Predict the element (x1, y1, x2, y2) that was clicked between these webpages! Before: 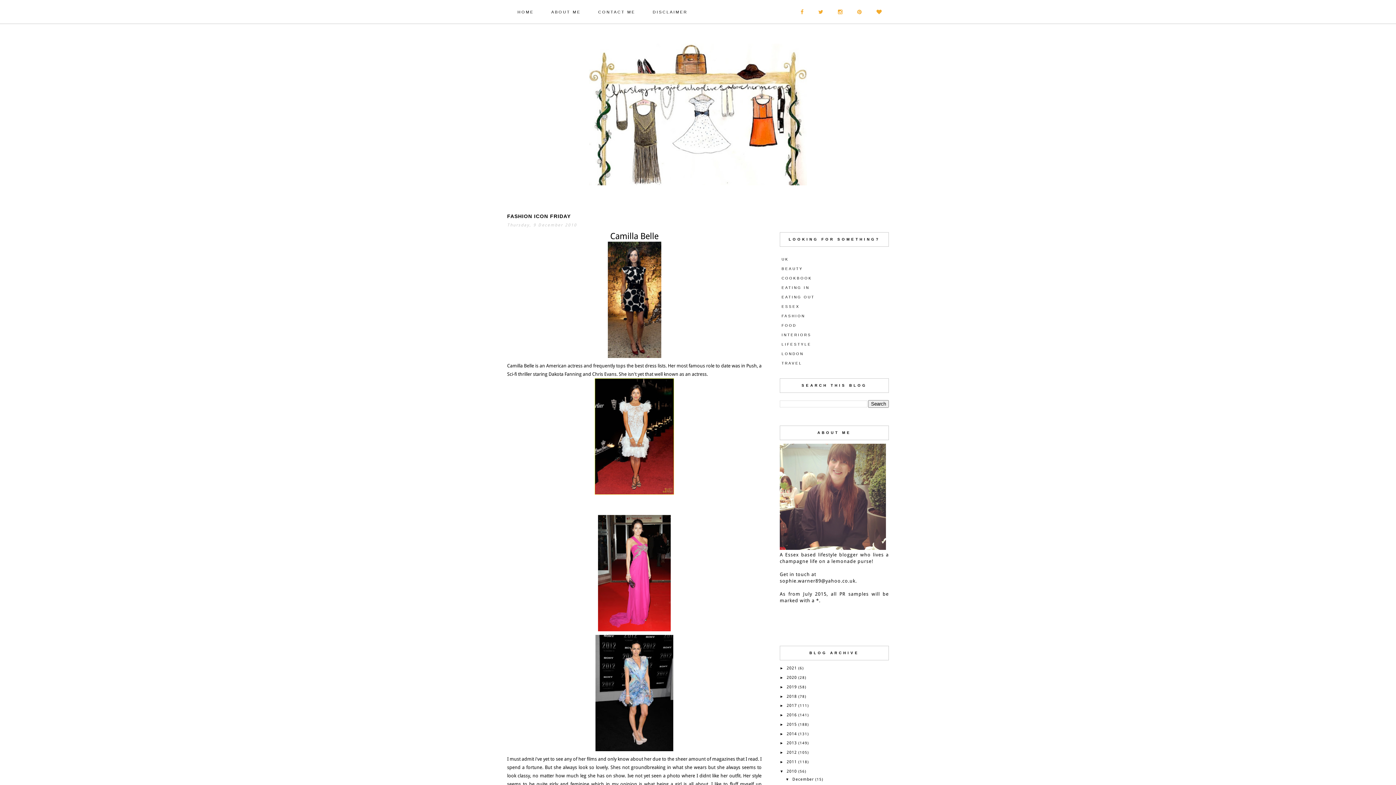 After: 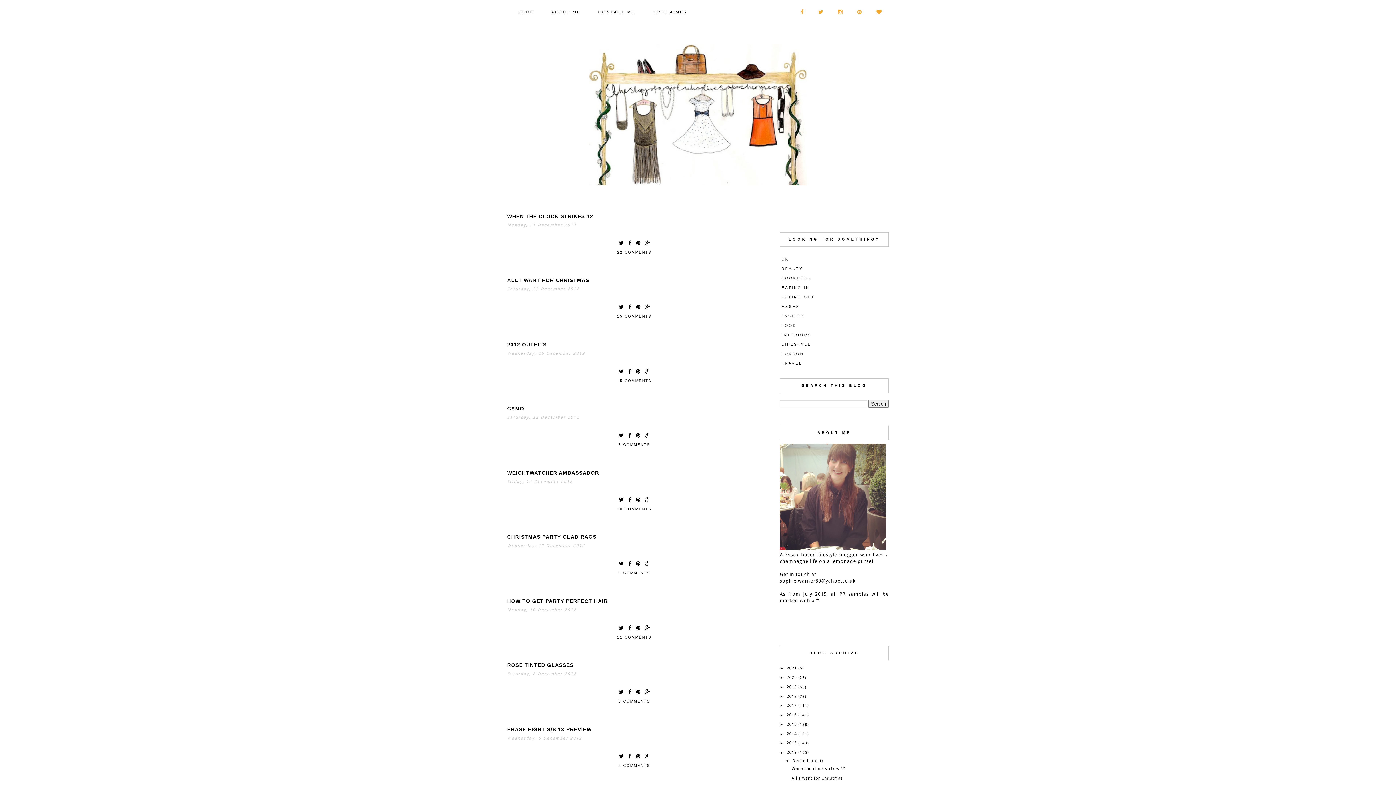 Action: bbox: (786, 750, 797, 755) label: 2012